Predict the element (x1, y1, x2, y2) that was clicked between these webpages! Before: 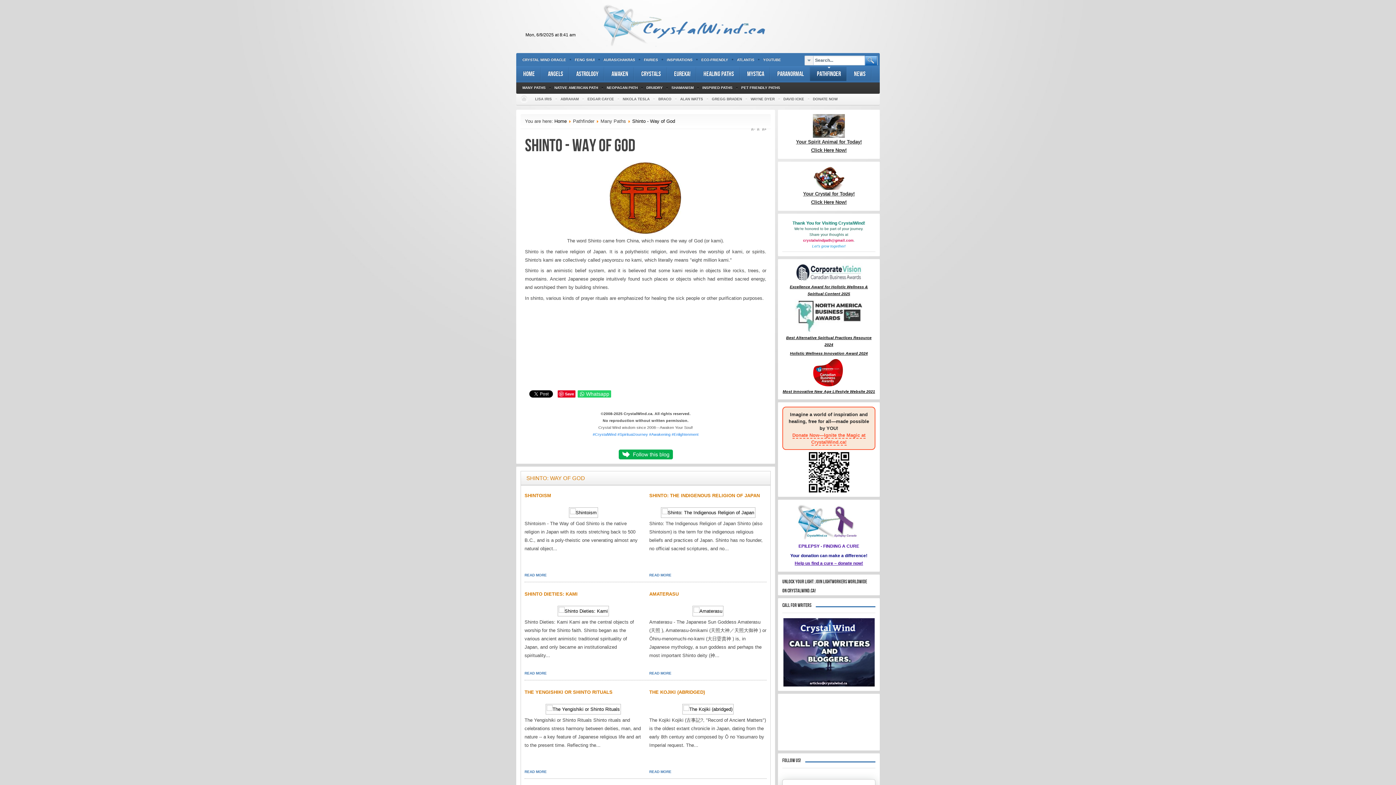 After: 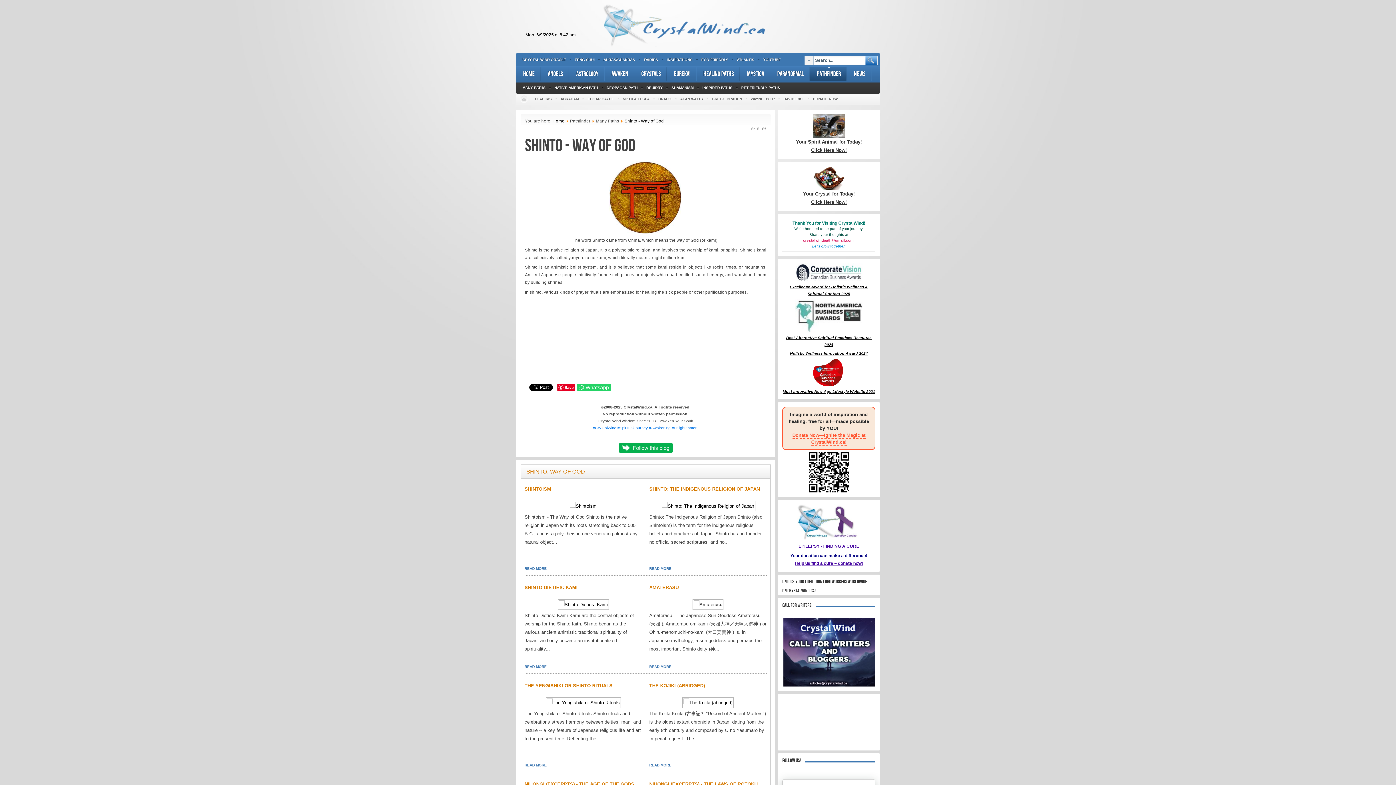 Action: label: A- bbox: (751, 128, 755, 131)